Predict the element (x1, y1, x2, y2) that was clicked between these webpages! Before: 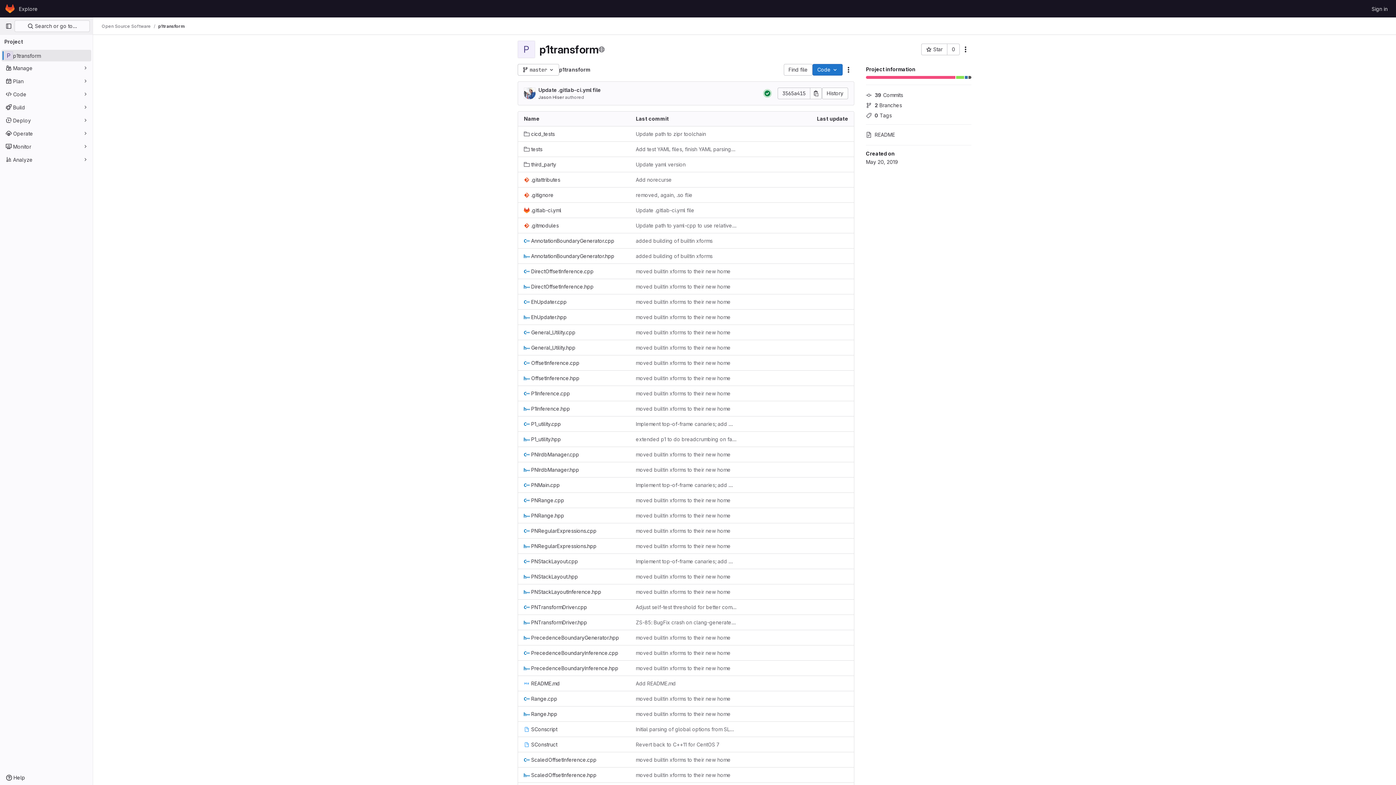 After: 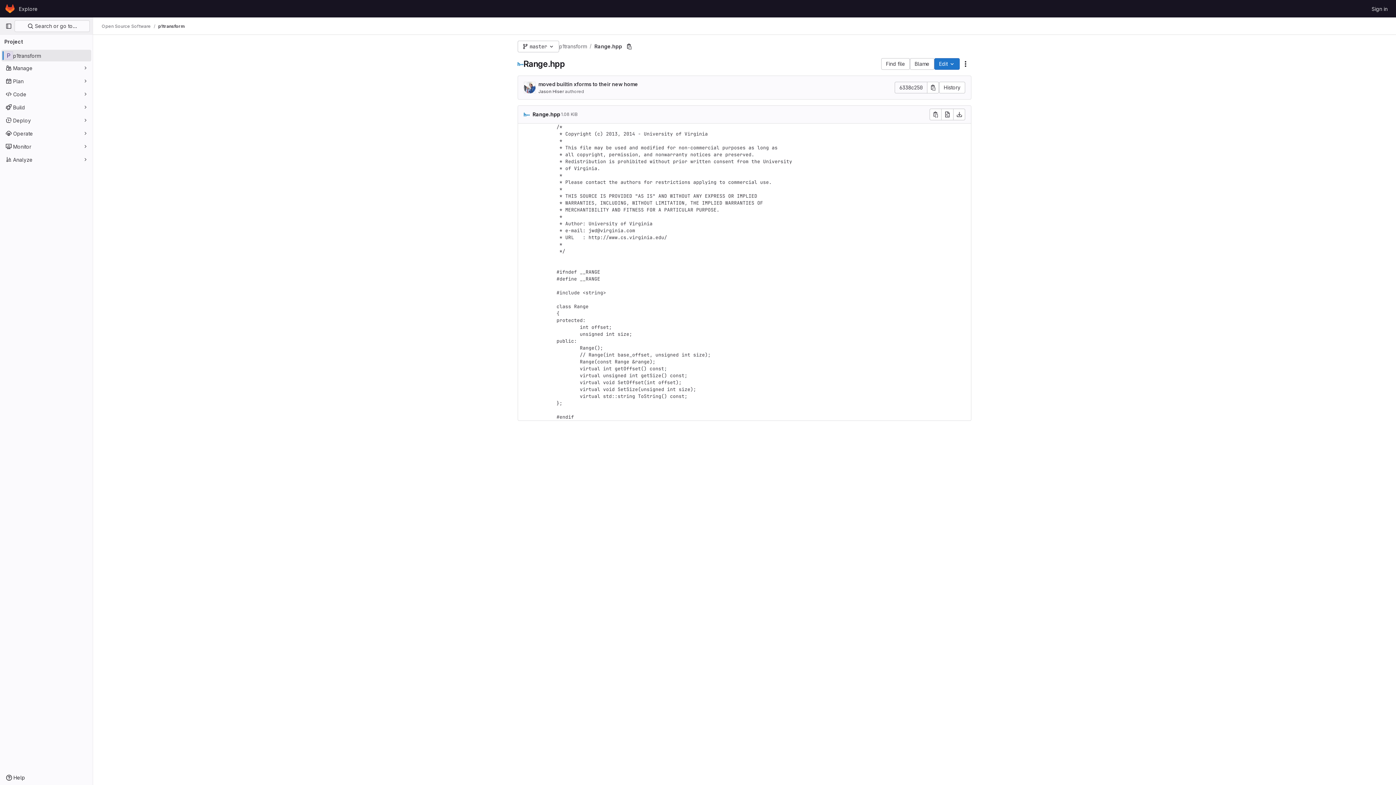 Action: label: Range.hpp bbox: (524, 710, 557, 718)